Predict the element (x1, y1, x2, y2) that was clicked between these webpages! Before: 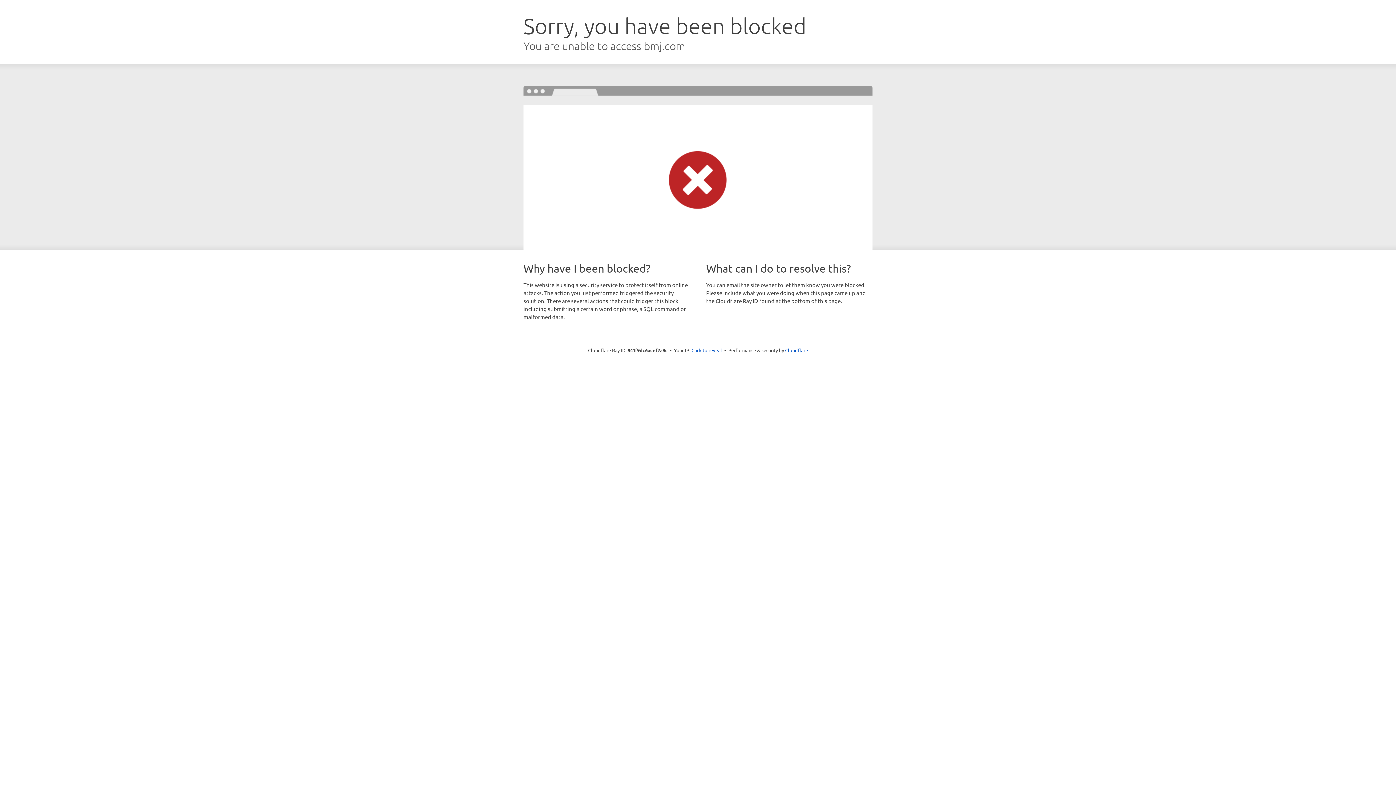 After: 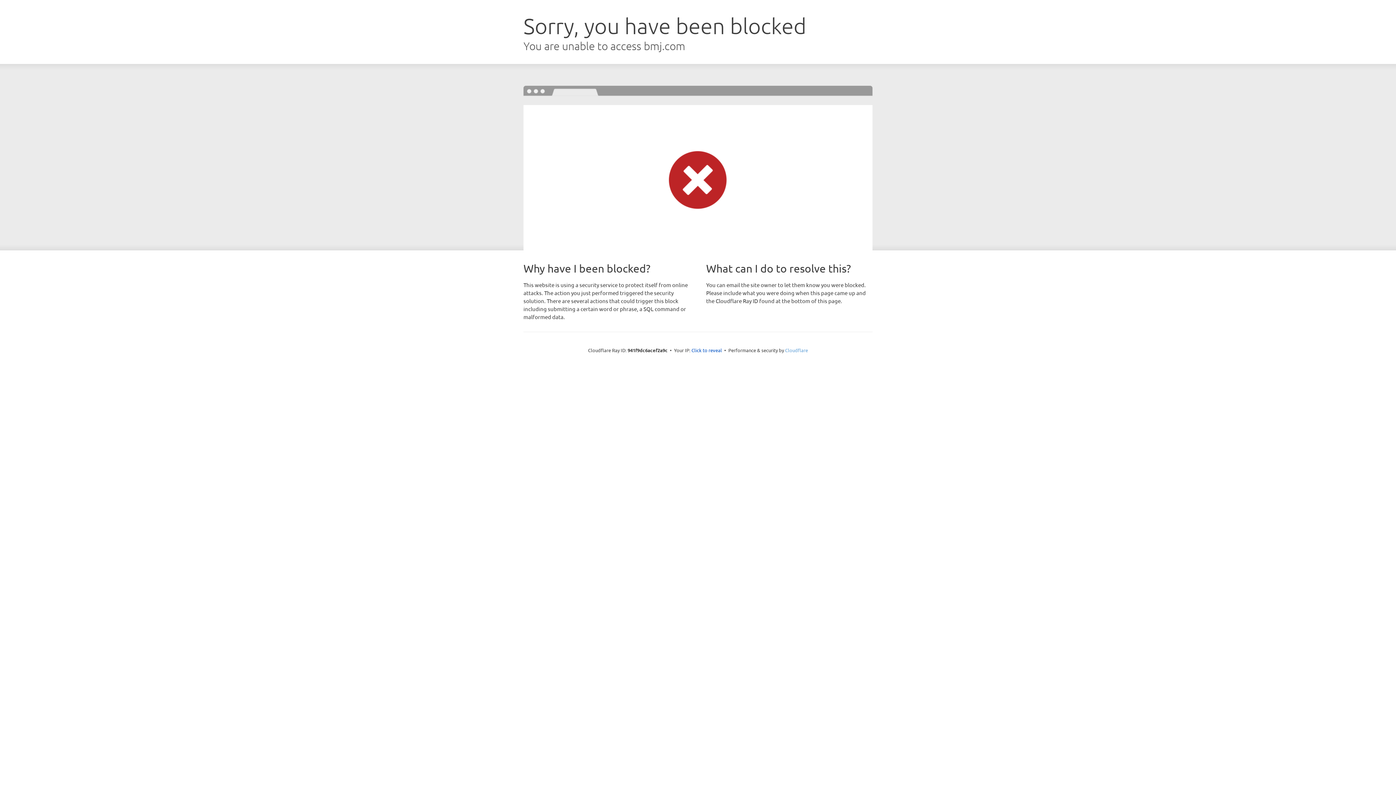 Action: bbox: (785, 347, 808, 353) label: Cloudflare